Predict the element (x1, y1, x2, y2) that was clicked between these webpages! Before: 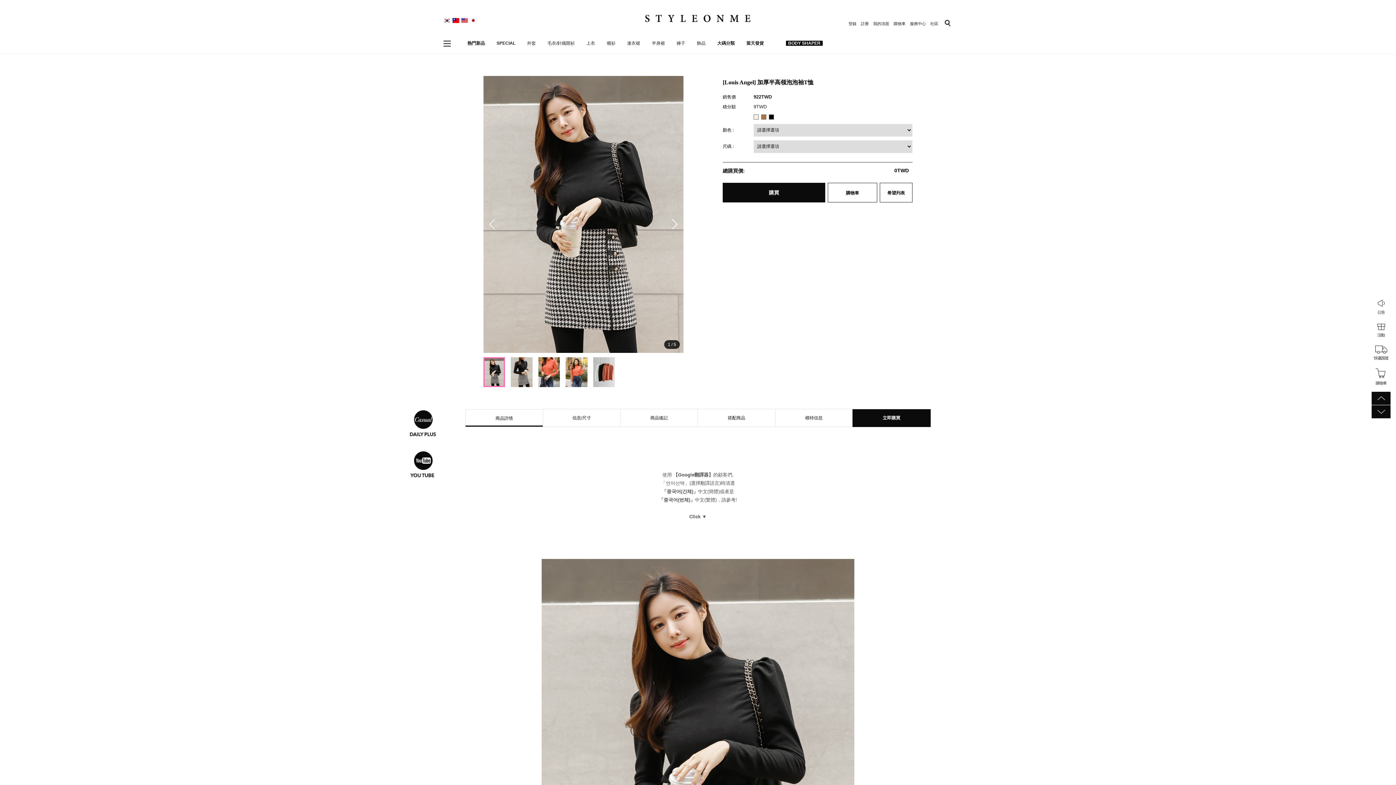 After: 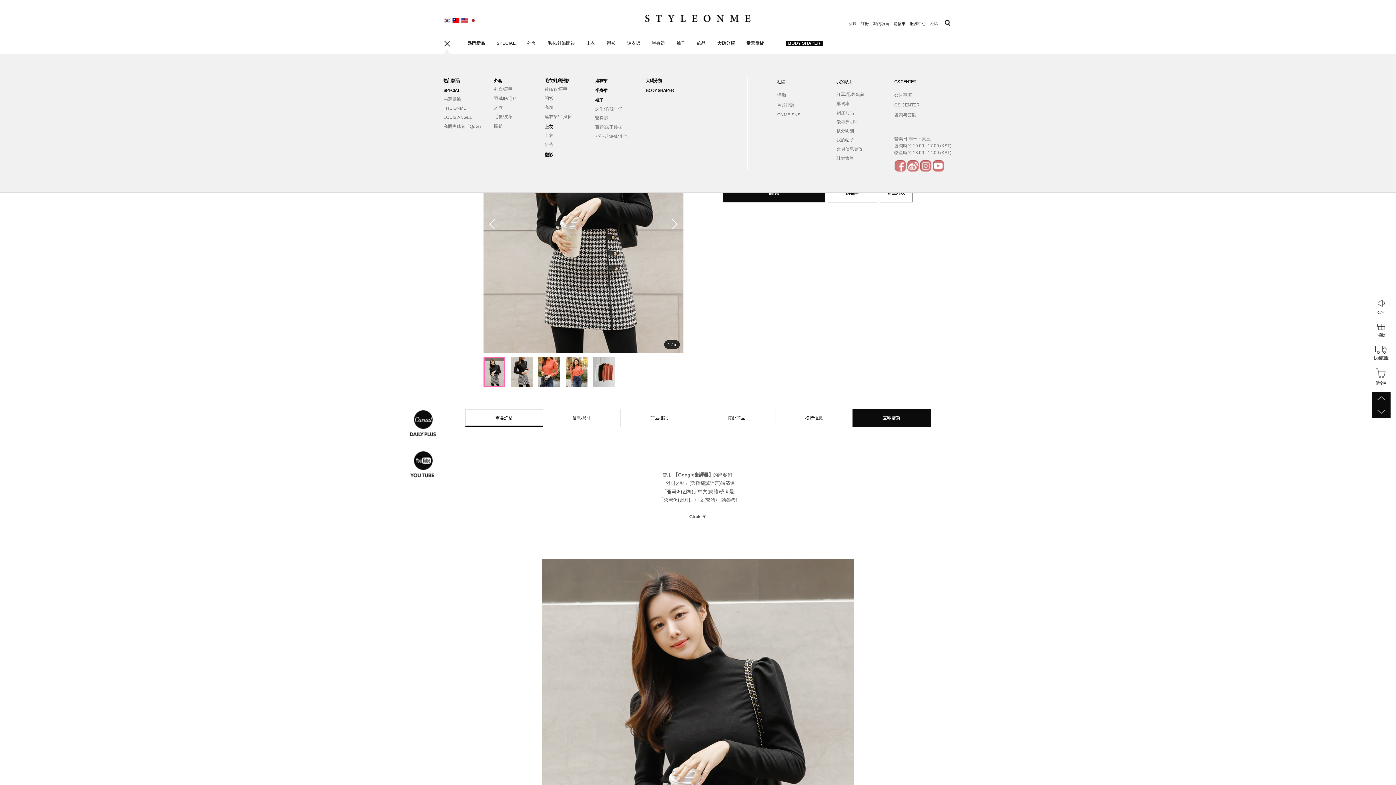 Action: bbox: (443, 40, 450, 46)